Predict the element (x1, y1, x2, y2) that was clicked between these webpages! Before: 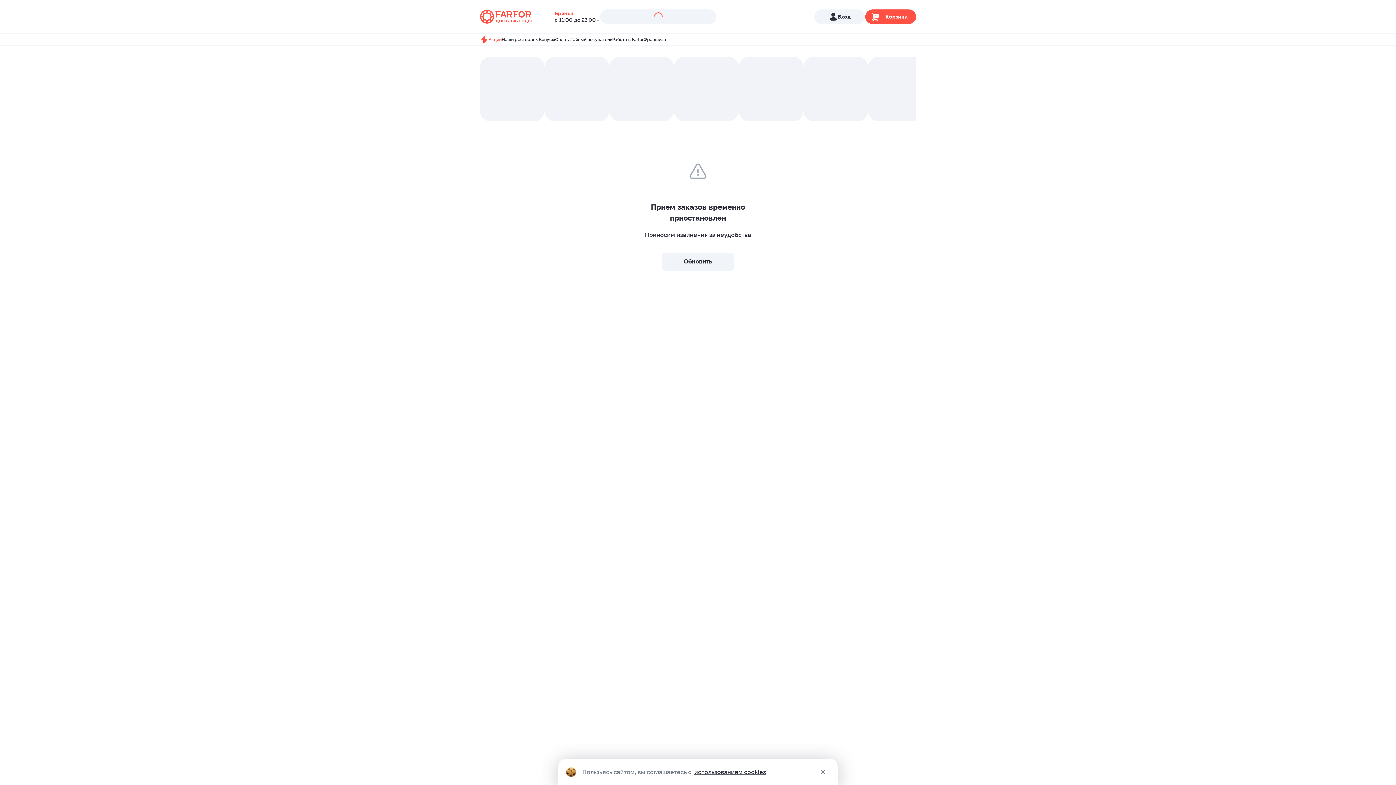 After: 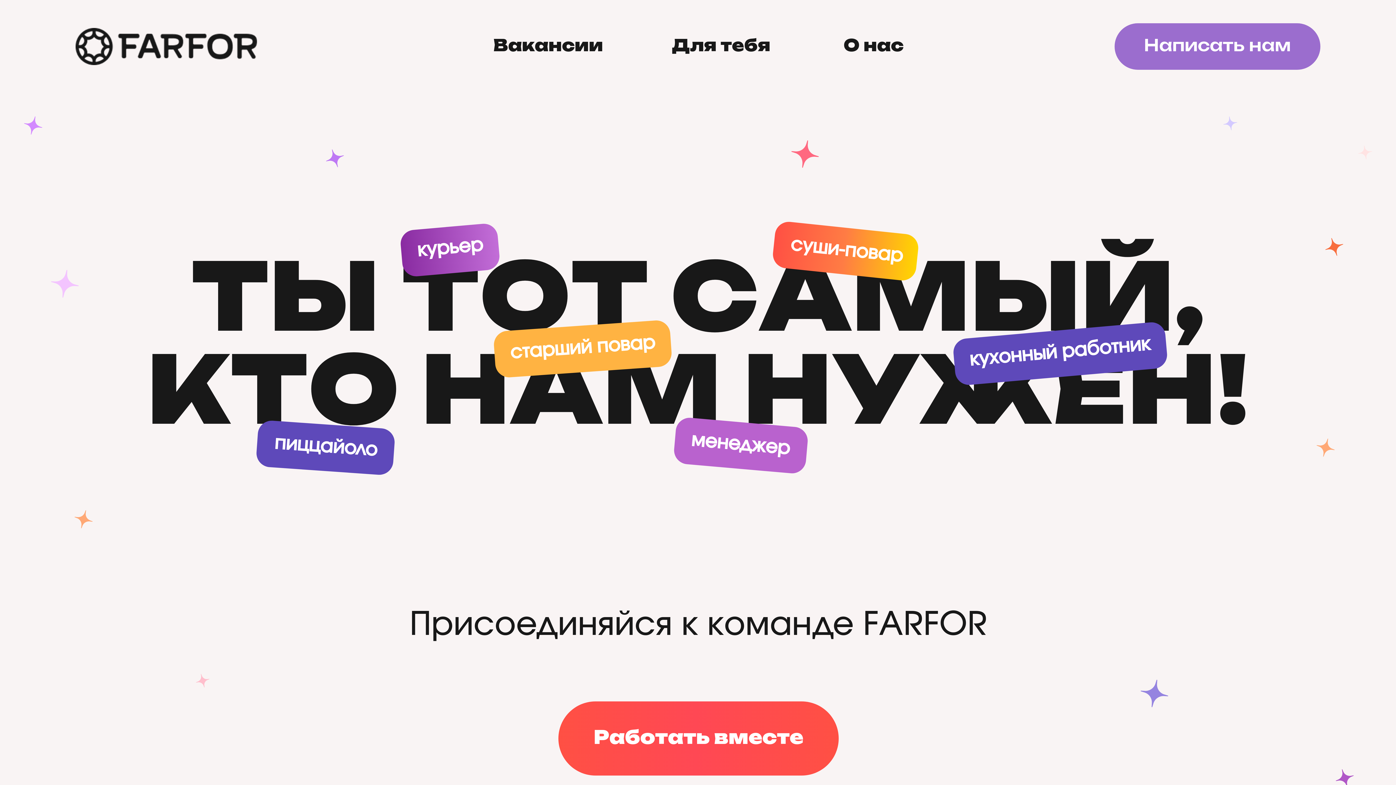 Action: label: Работа в Farfor bbox: (612, 35, 643, 44)